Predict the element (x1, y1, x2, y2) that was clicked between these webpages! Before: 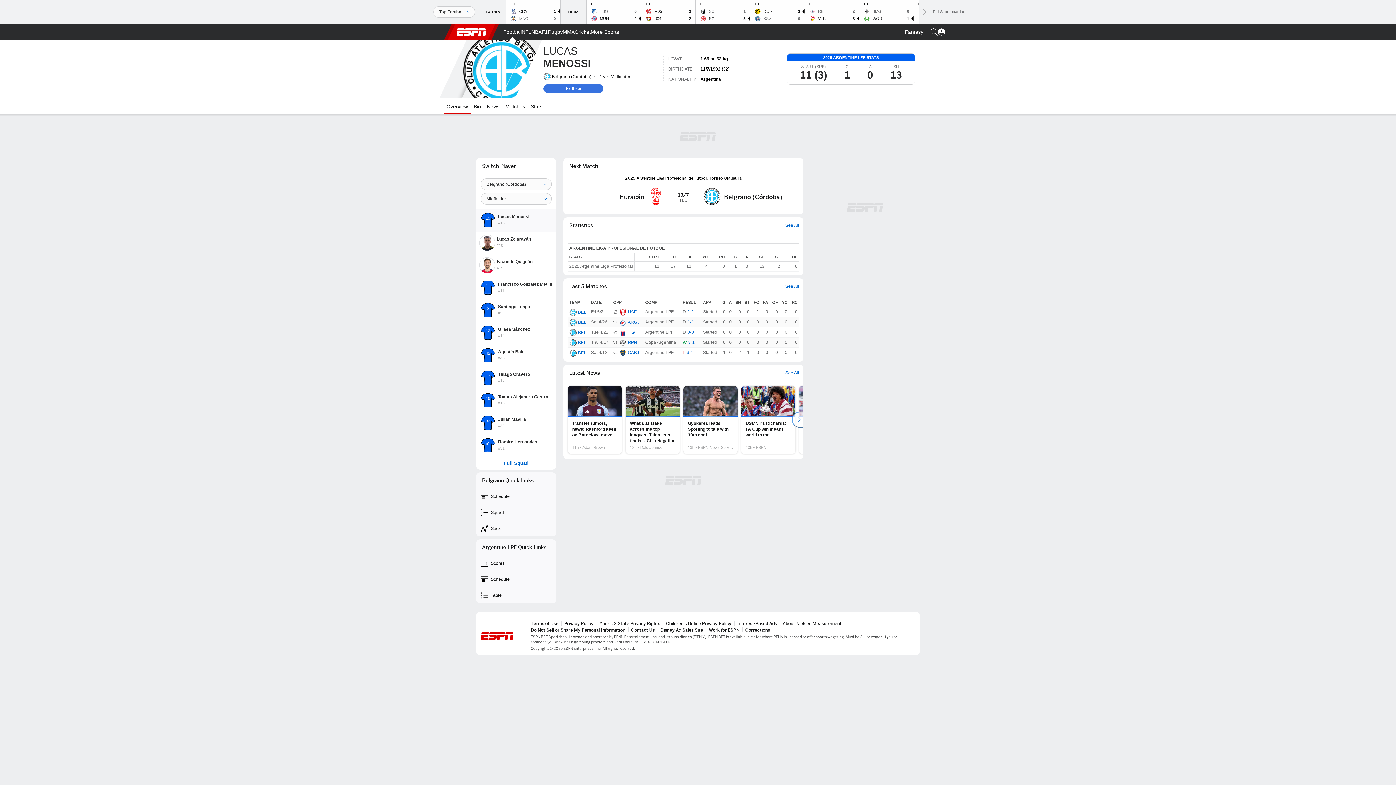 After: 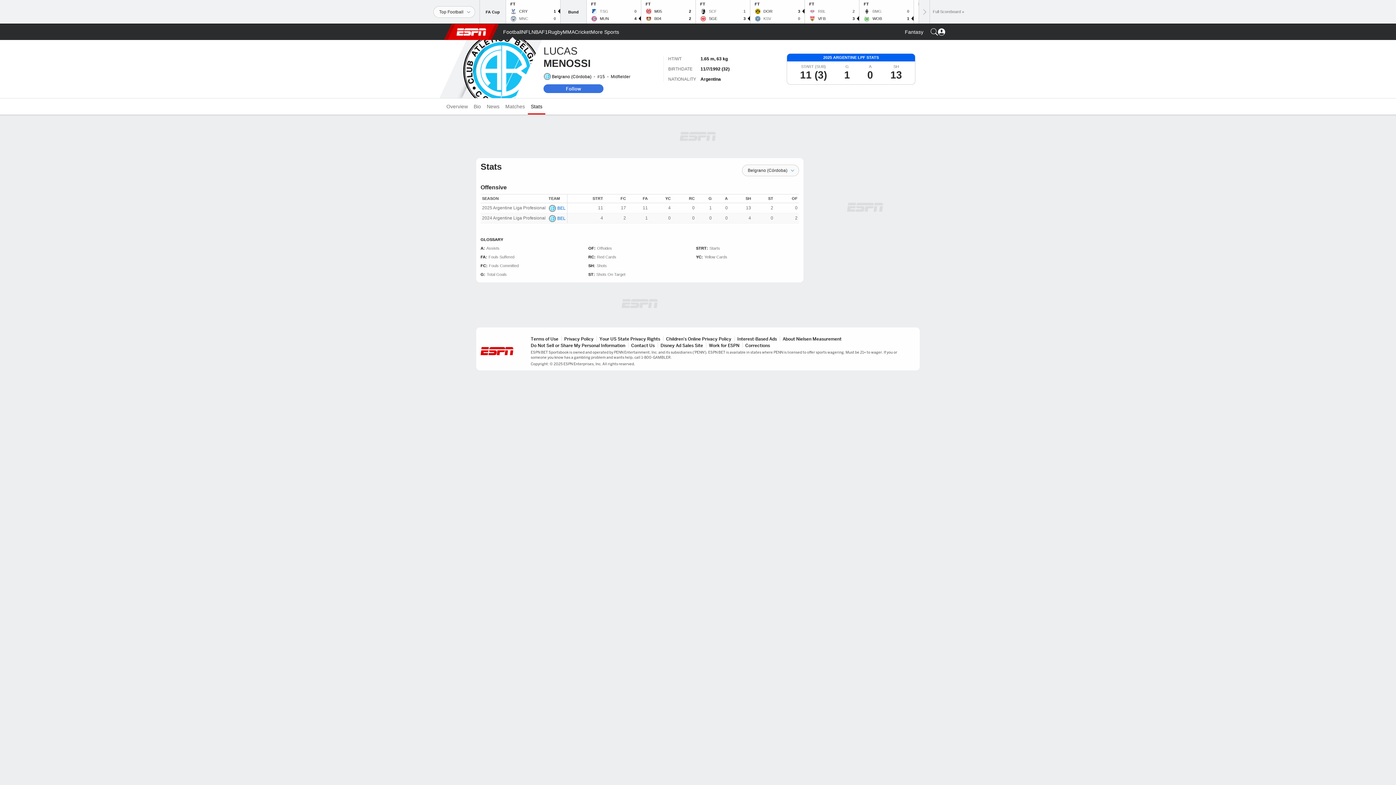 Action: label: Stats bbox: (528, 98, 545, 114)